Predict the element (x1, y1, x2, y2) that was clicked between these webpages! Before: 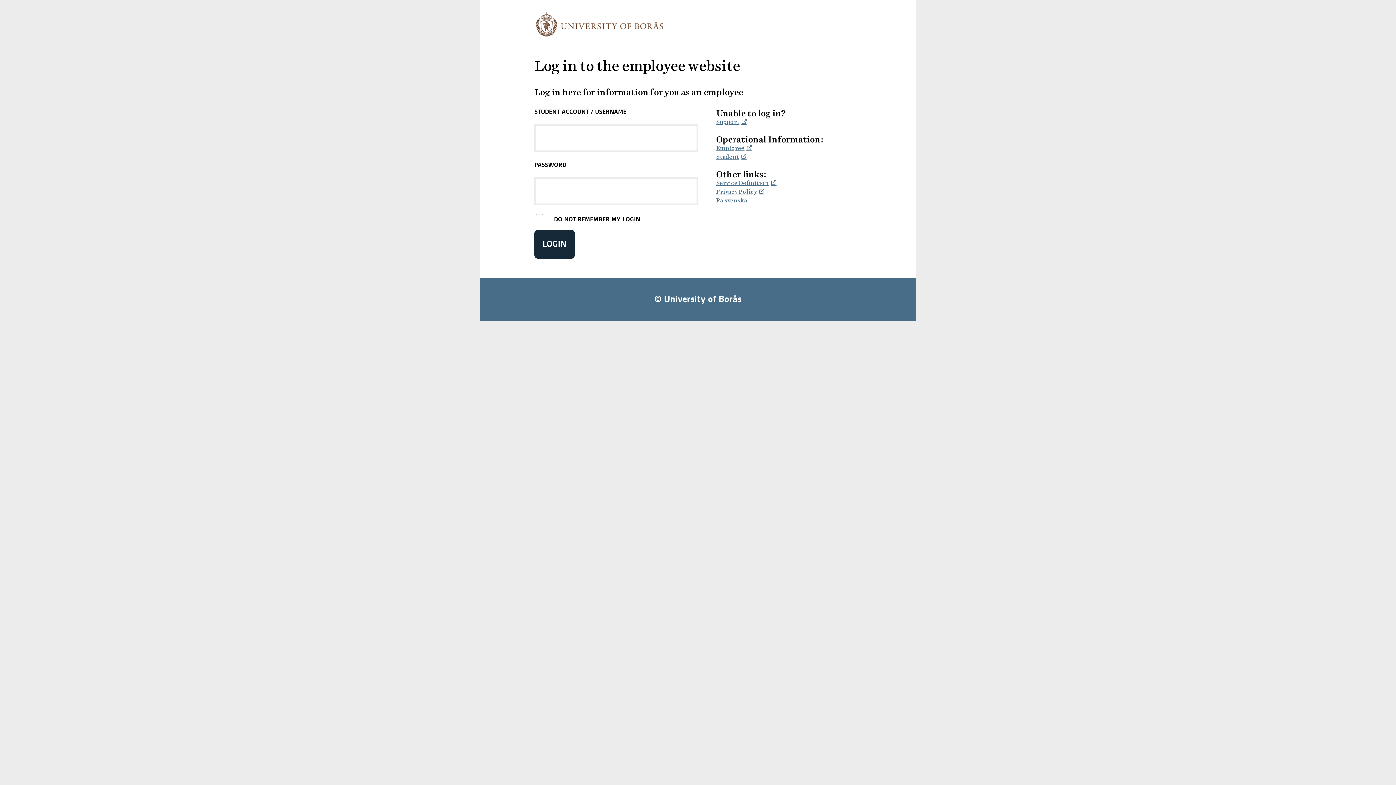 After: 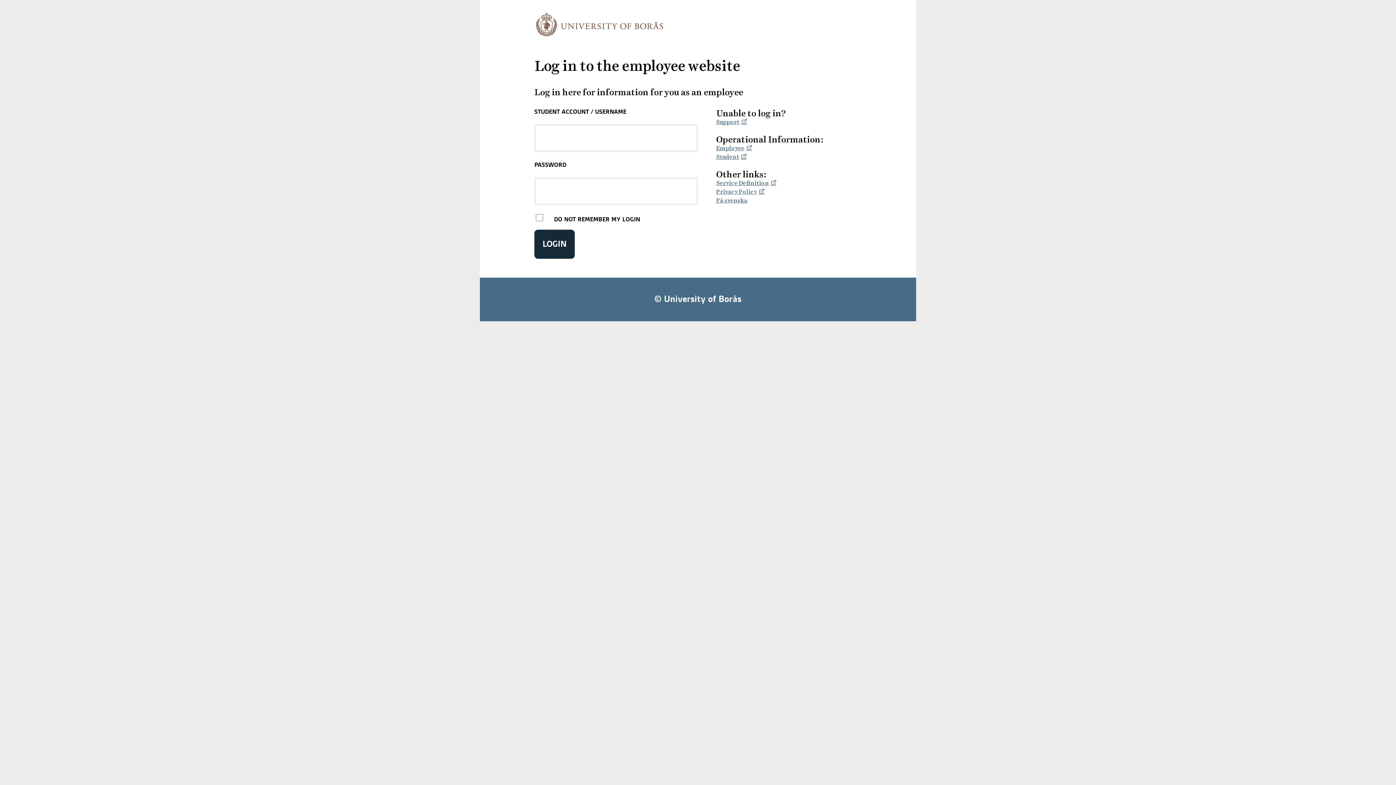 Action: bbox: (716, 179, 776, 186) label: Service Definition